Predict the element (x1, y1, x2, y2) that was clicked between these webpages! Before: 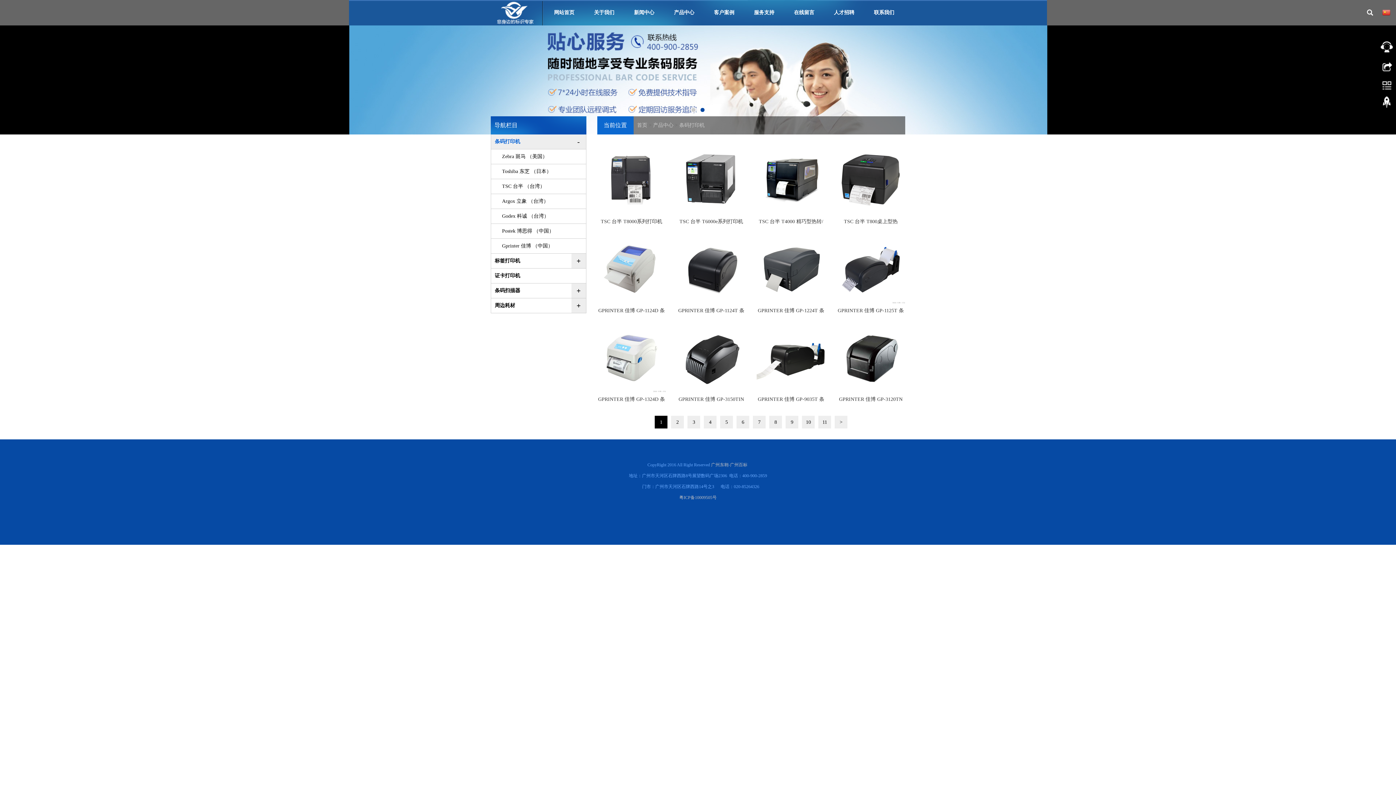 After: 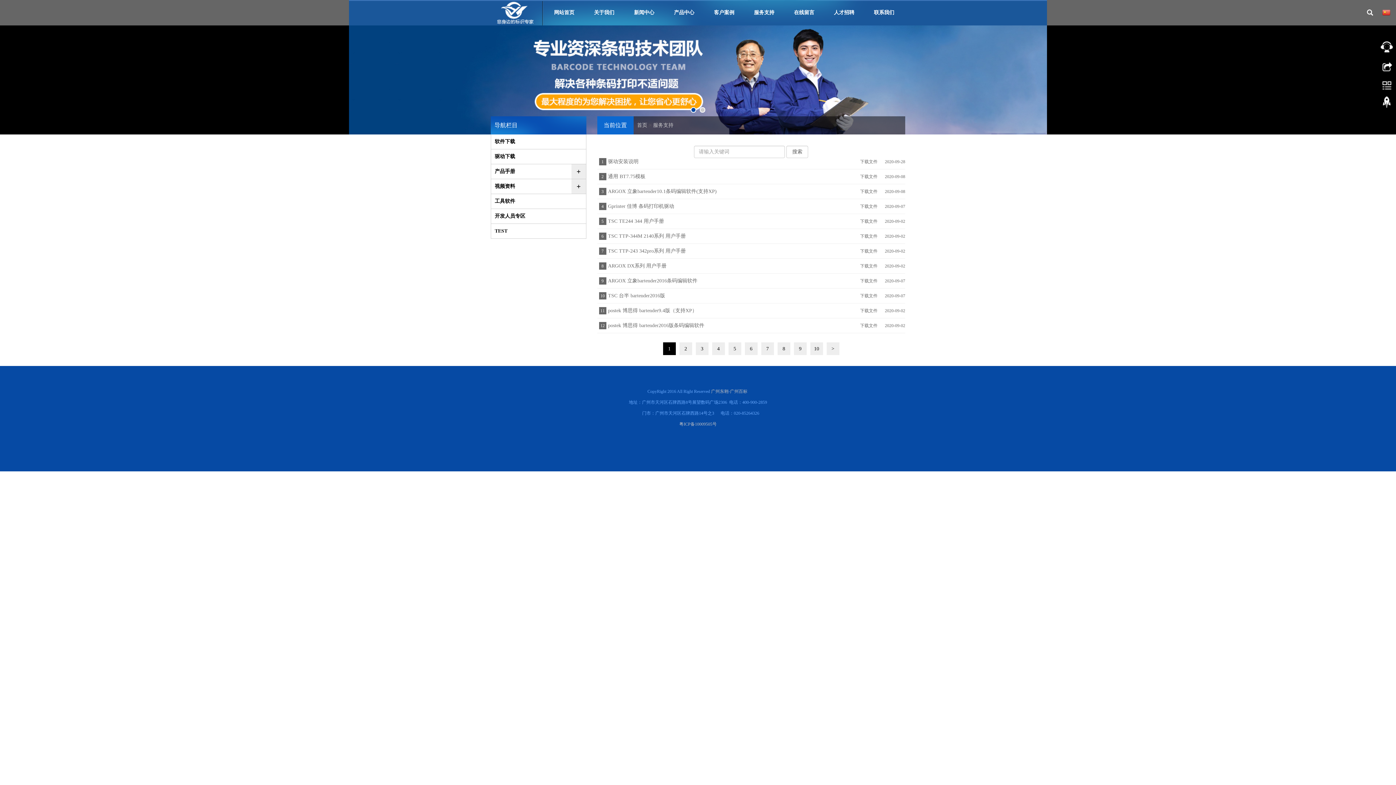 Action: bbox: (744, 0, 784, 25) label: 服务支持